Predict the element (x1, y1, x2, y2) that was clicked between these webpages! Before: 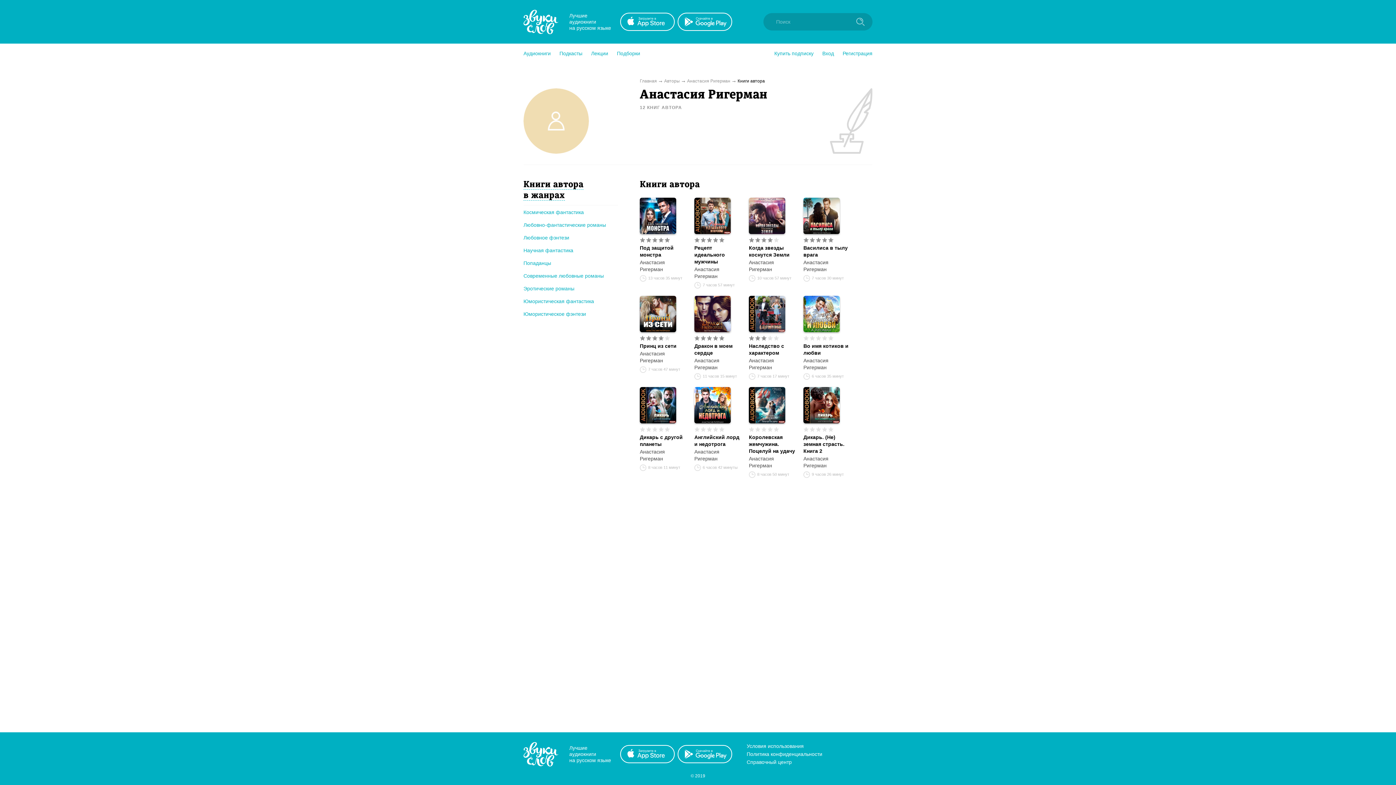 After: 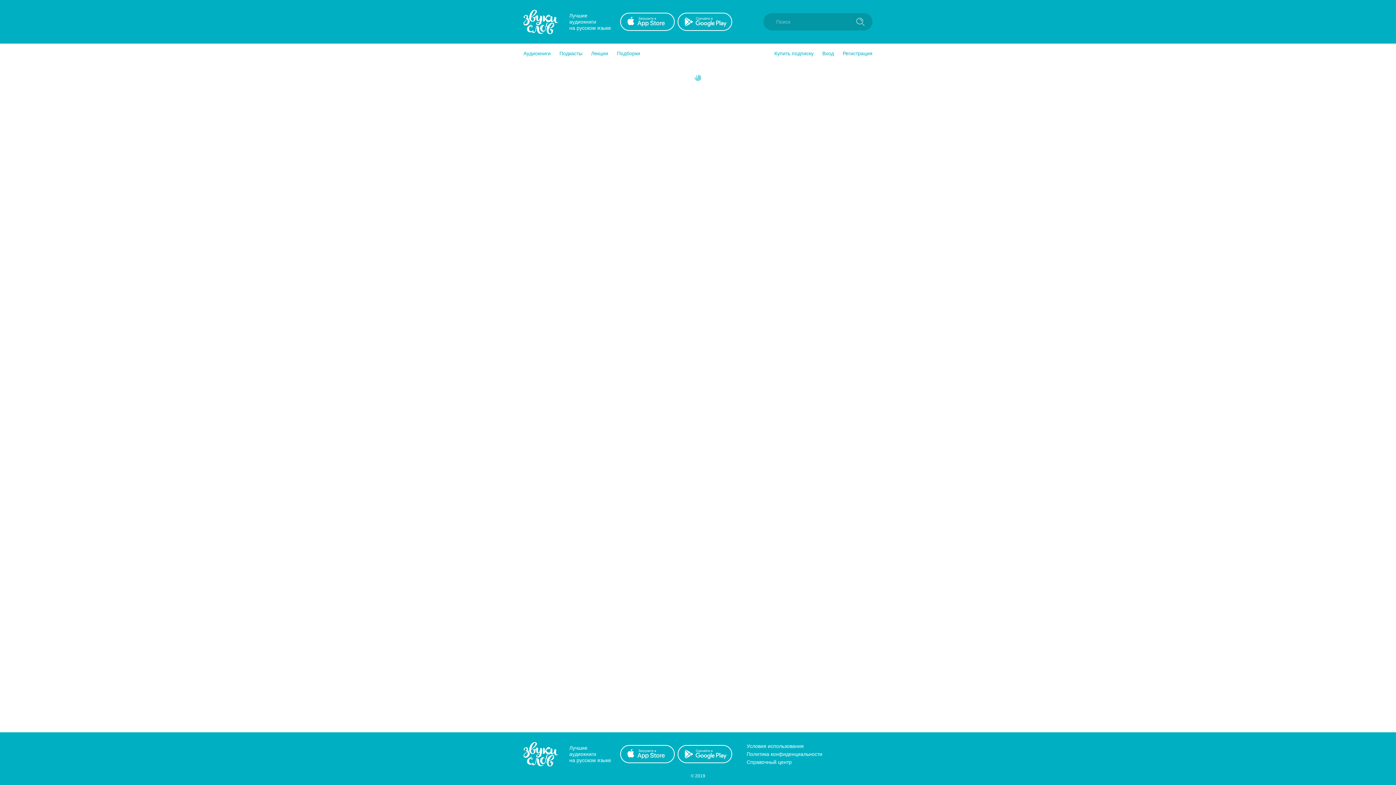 Action: label: Анастасия Ригерман bbox: (749, 455, 796, 469)